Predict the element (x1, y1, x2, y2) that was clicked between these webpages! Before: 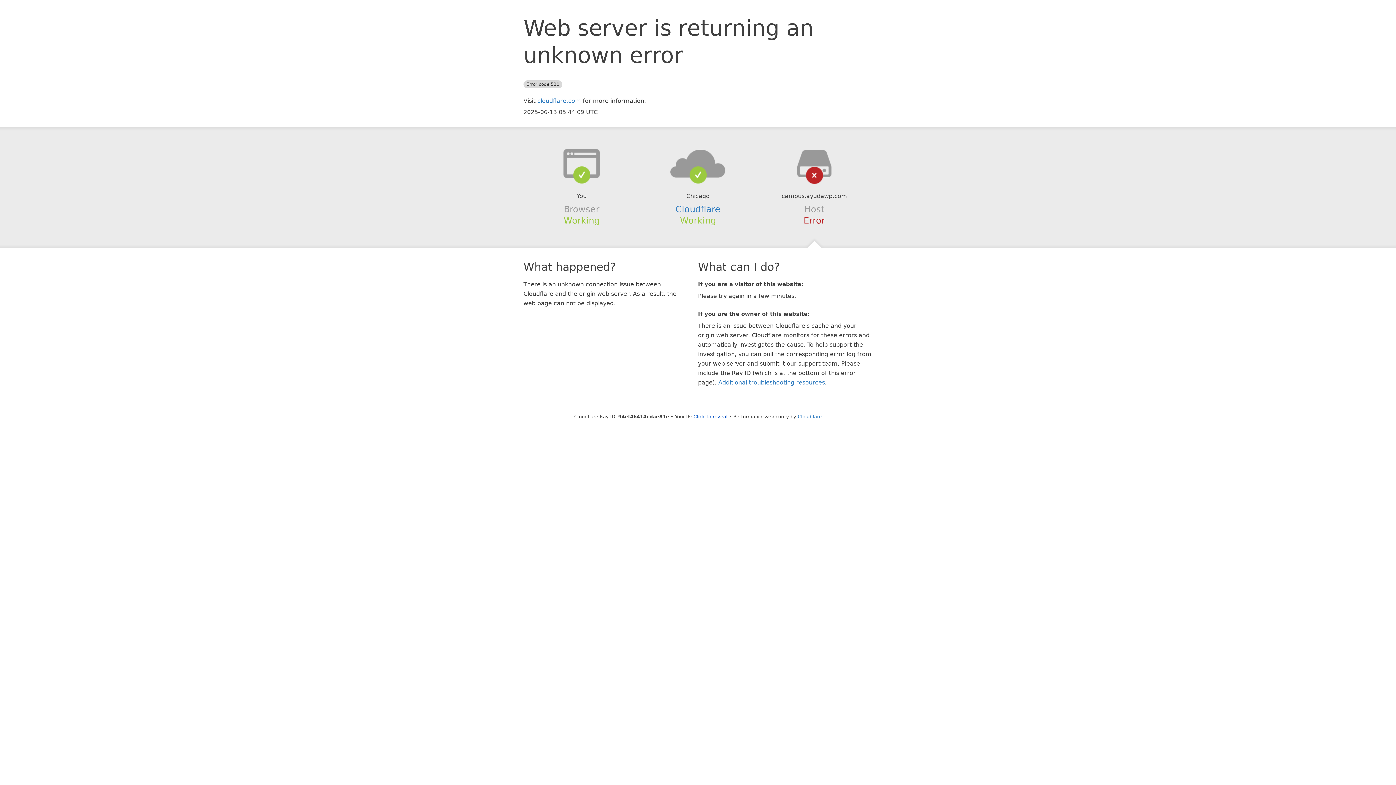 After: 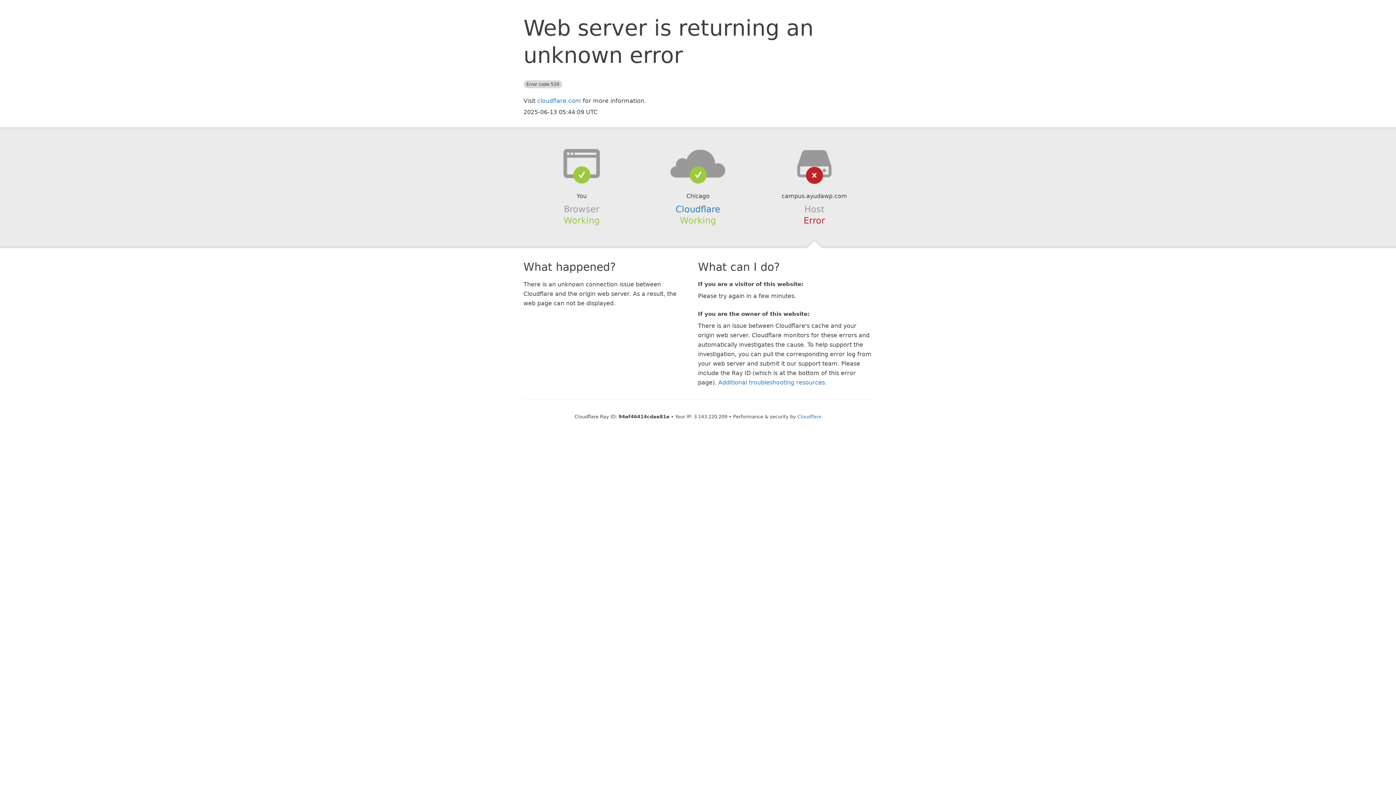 Action: bbox: (693, 414, 727, 419) label: Click to reveal